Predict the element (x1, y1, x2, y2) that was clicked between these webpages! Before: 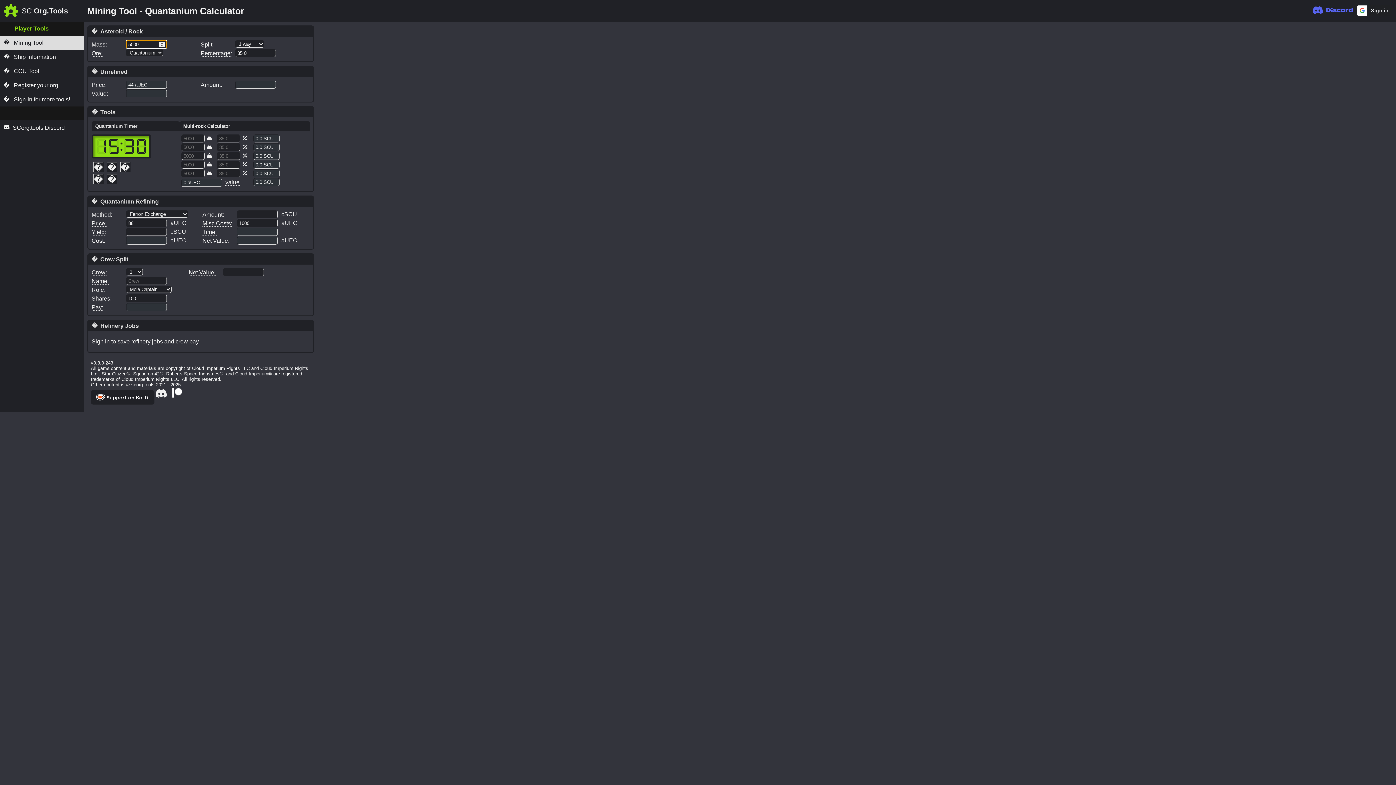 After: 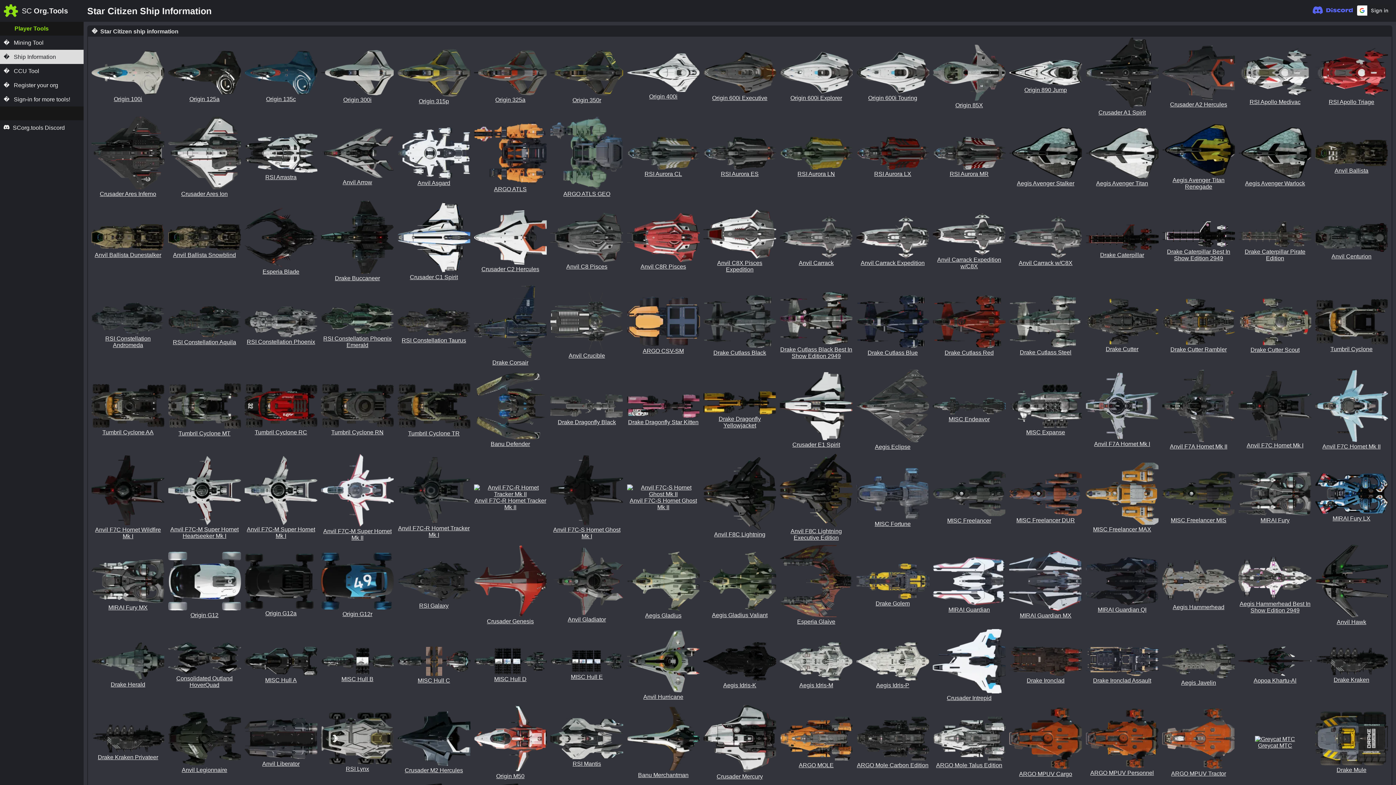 Action: bbox: (0, 49, 83, 64) label: � Ship Information